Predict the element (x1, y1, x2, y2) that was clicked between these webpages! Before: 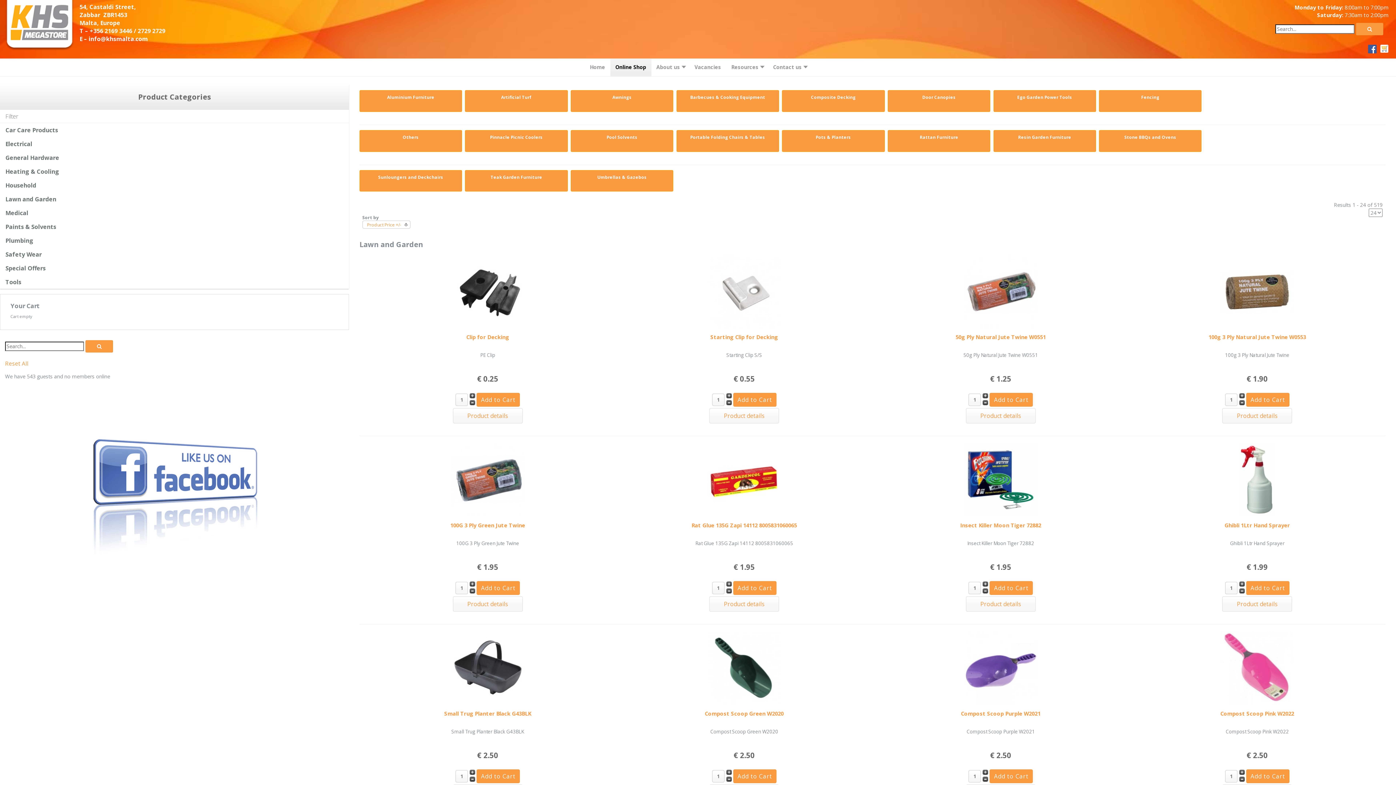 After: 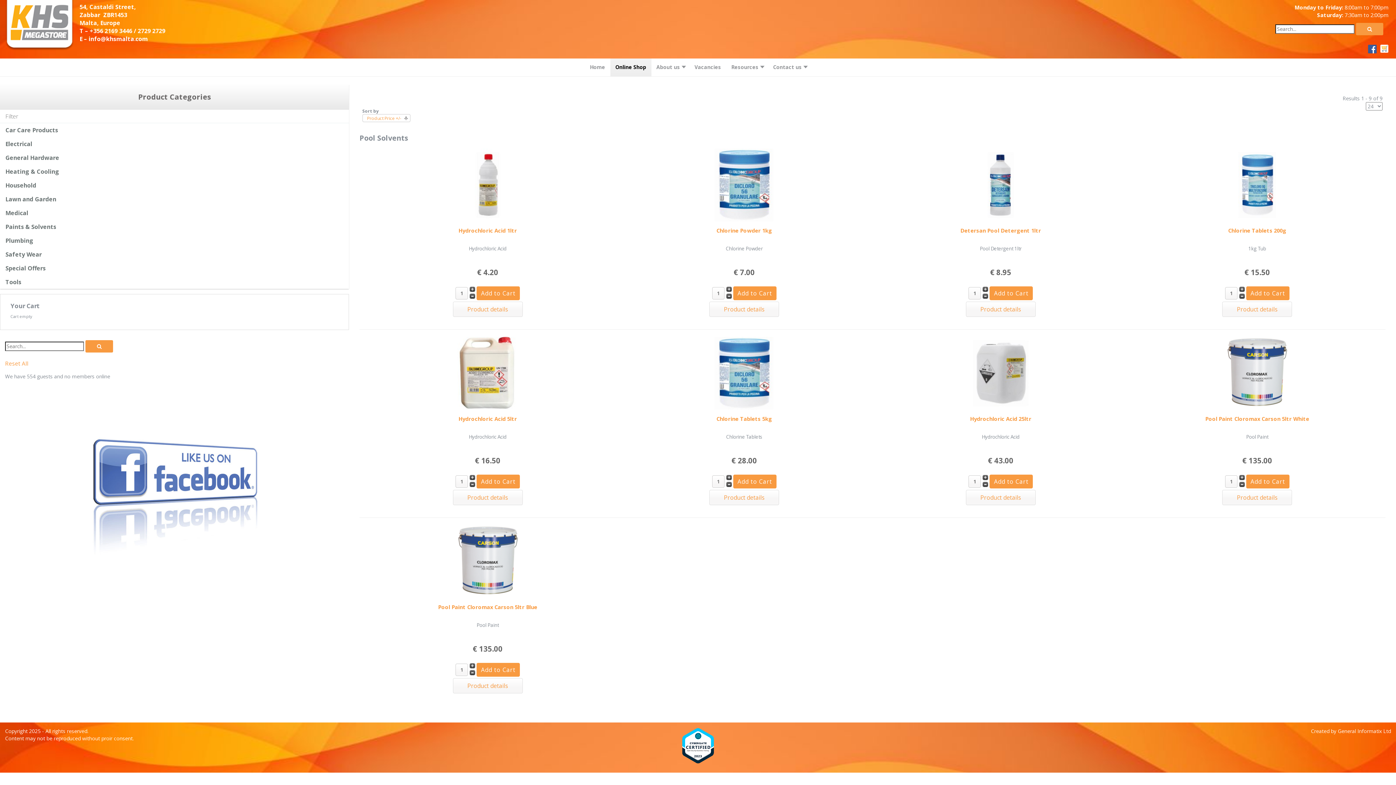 Action: bbox: (606, 134, 637, 140) label: Pool Solvents